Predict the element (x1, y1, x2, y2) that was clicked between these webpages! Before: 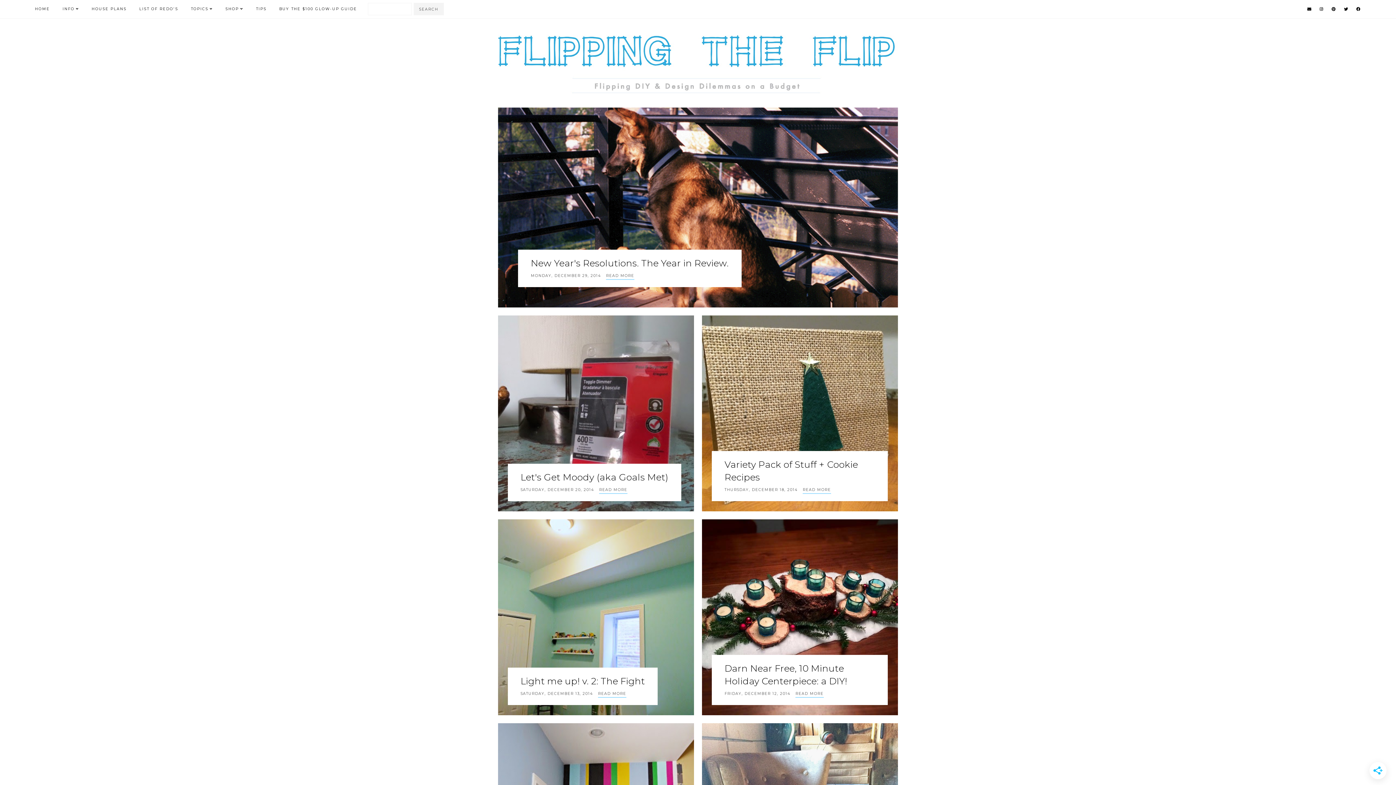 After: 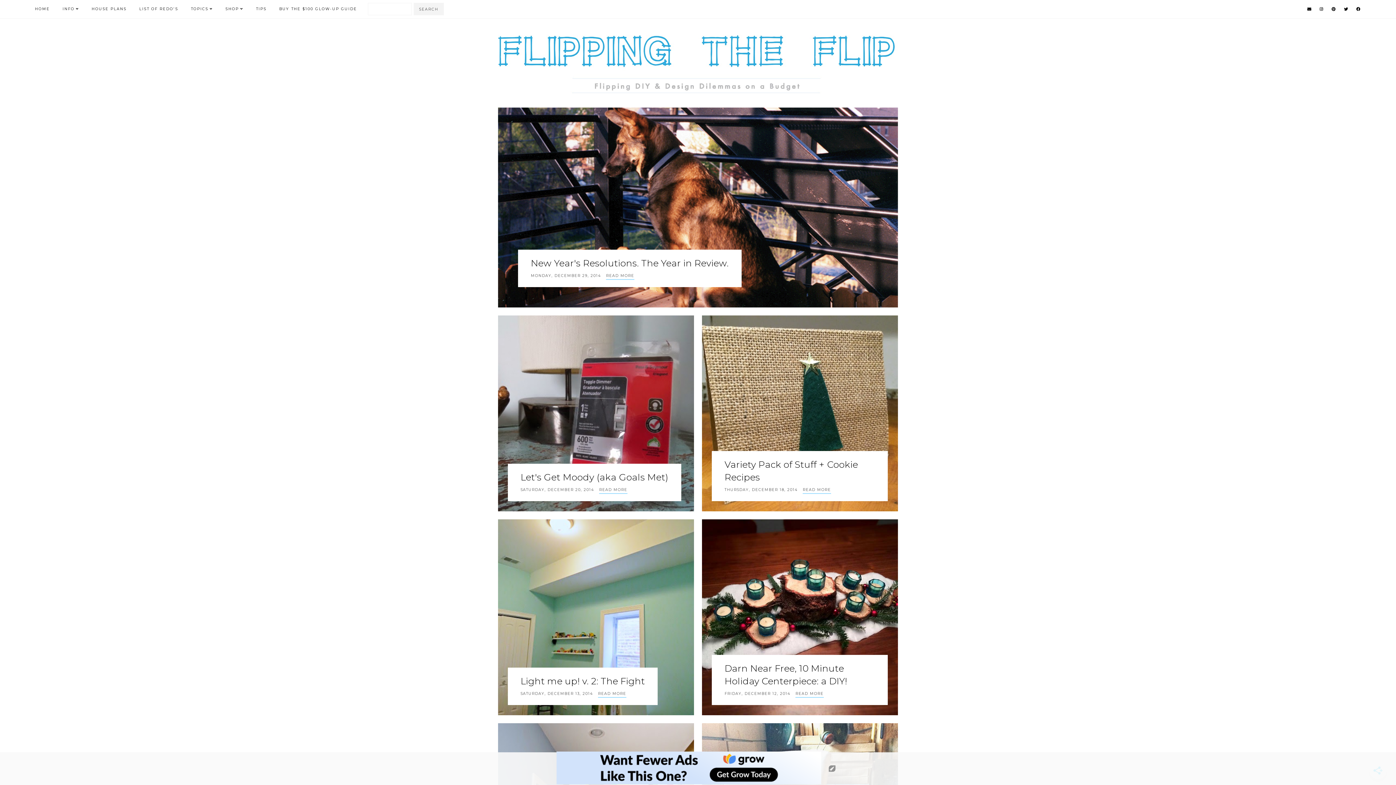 Action: bbox: (1320, 6, 1324, 11)